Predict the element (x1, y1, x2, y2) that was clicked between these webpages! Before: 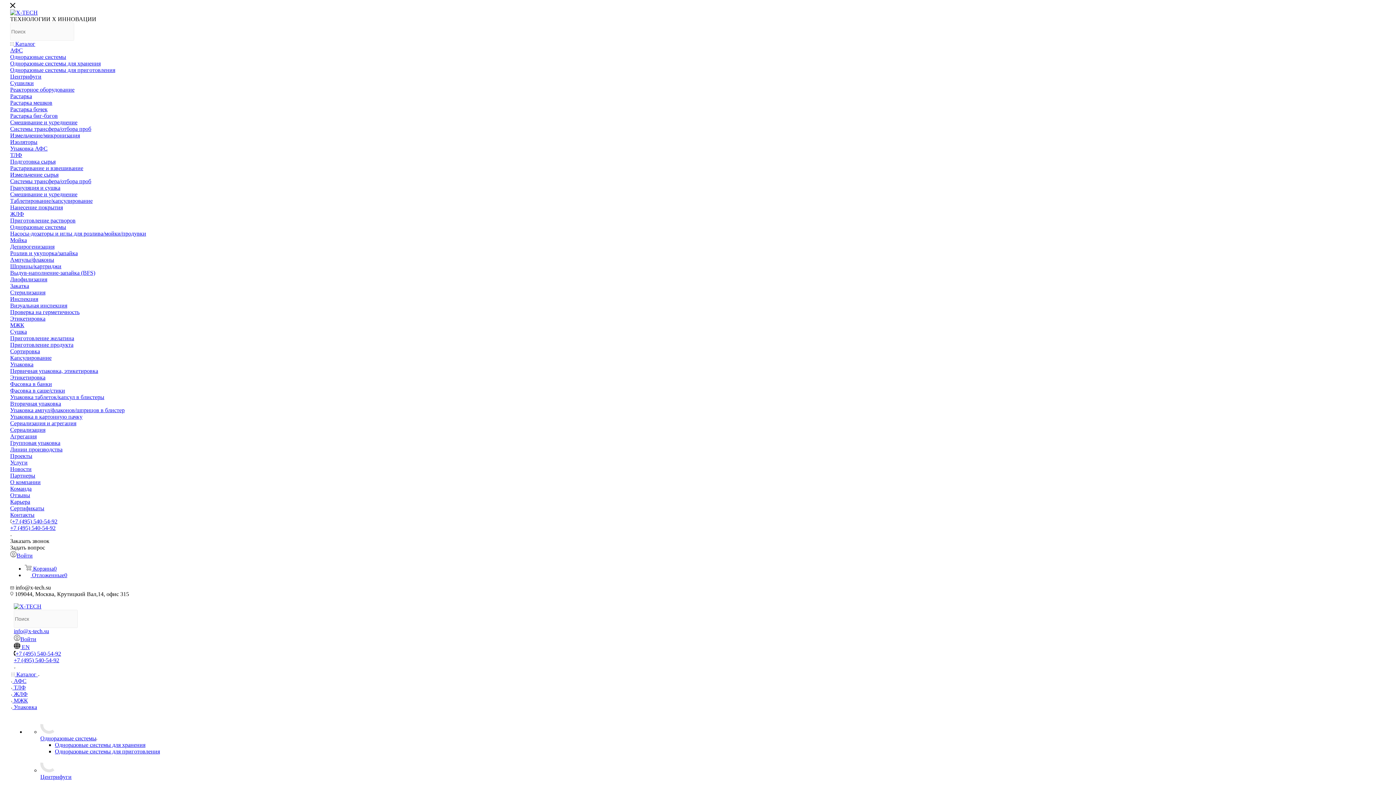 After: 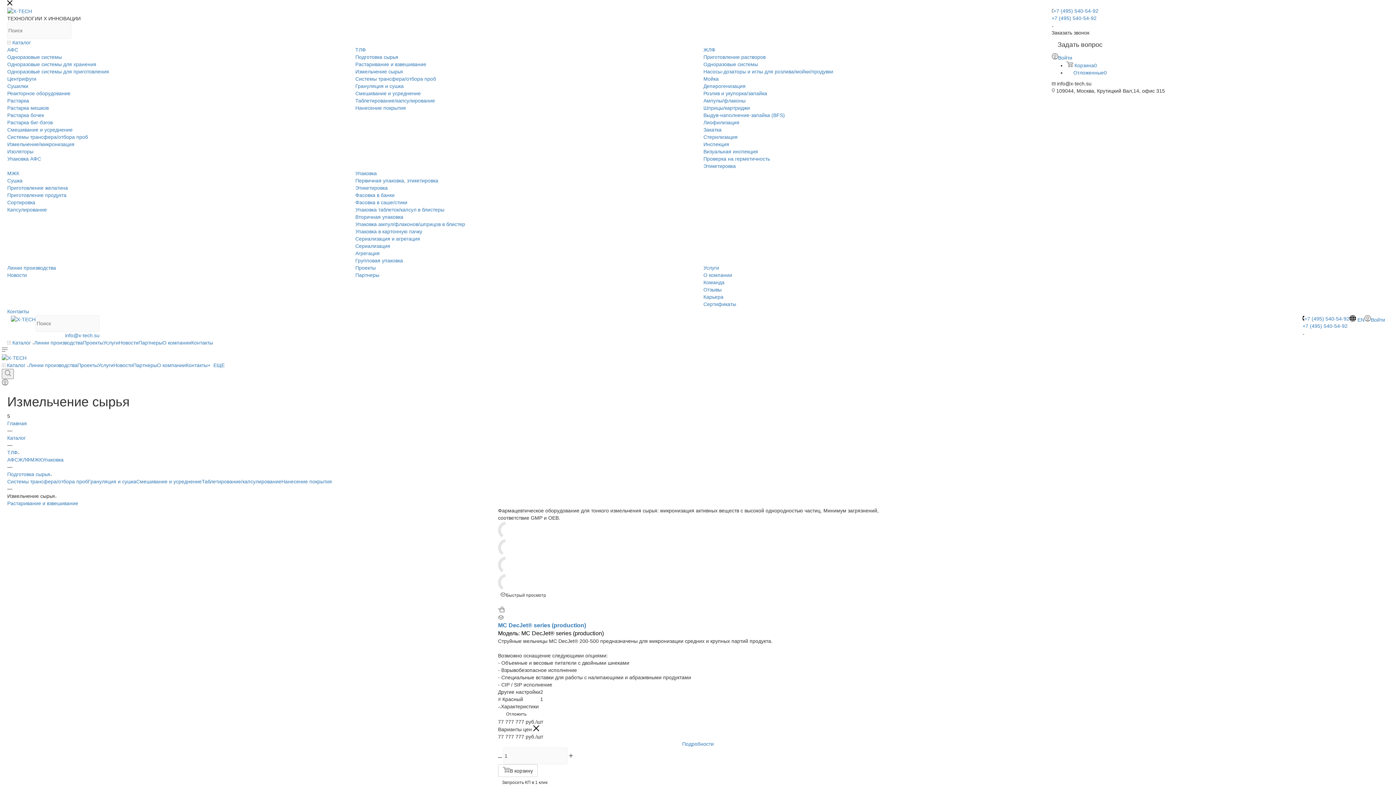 Action: bbox: (10, 171, 58, 177) label: Измельчение сырья